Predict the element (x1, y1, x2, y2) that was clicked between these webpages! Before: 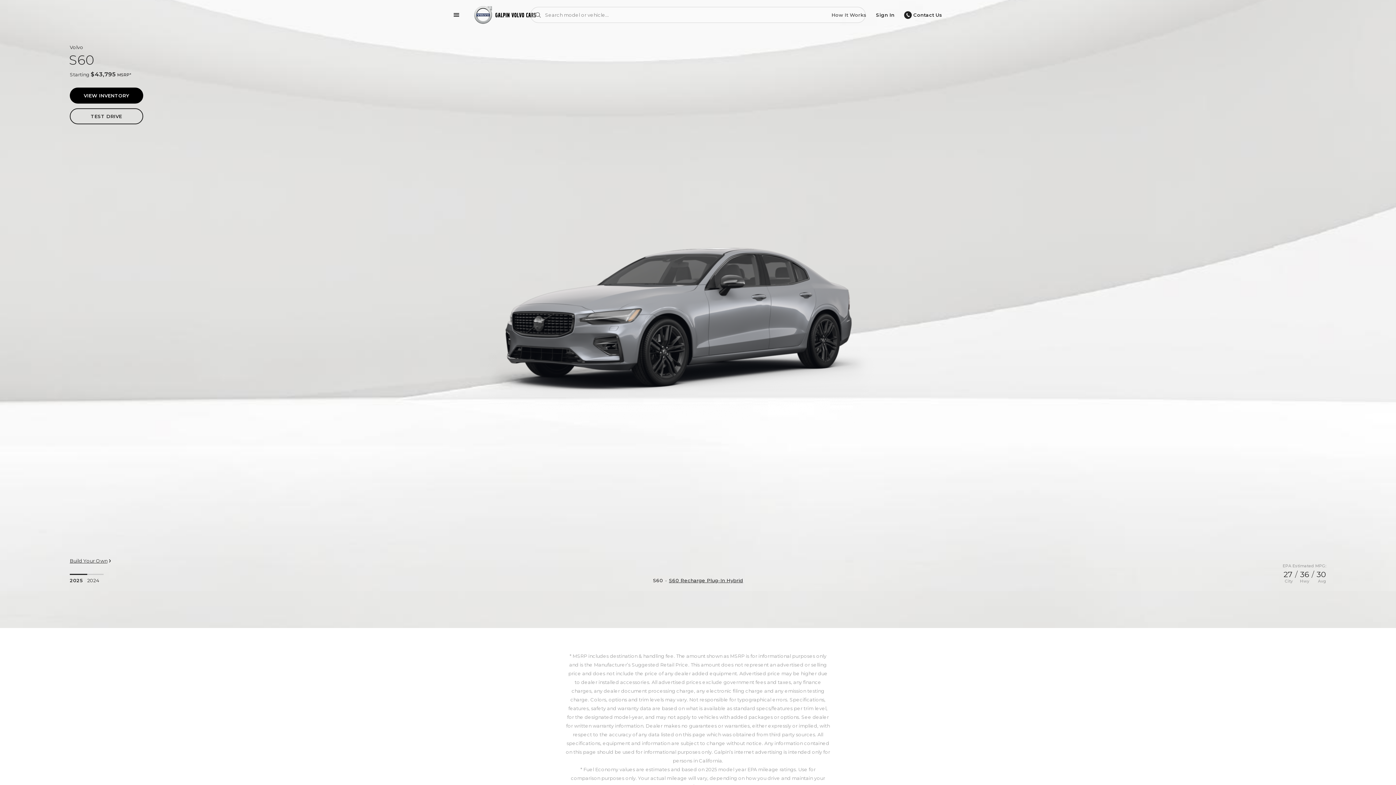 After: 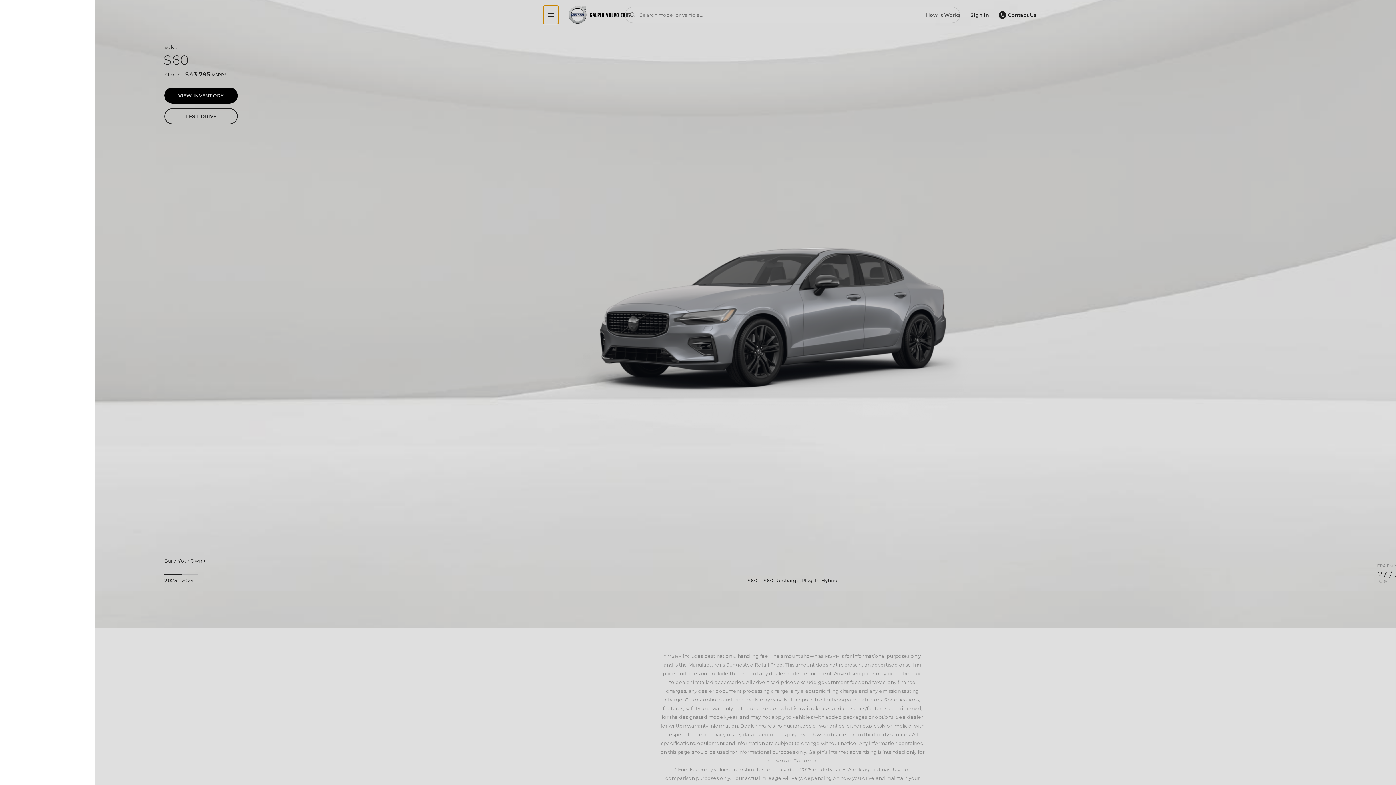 Action: label: Show menu bbox: (449, 5, 464, 24)